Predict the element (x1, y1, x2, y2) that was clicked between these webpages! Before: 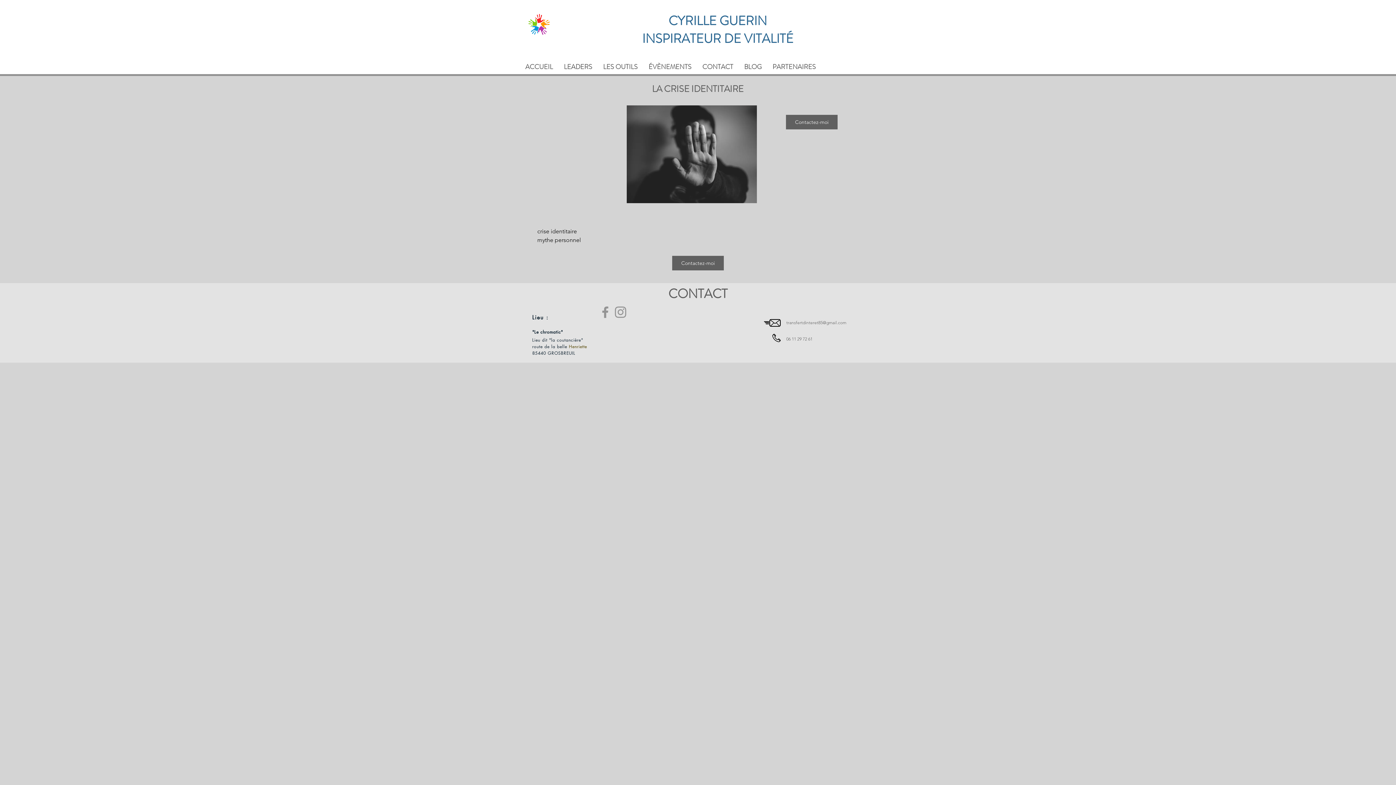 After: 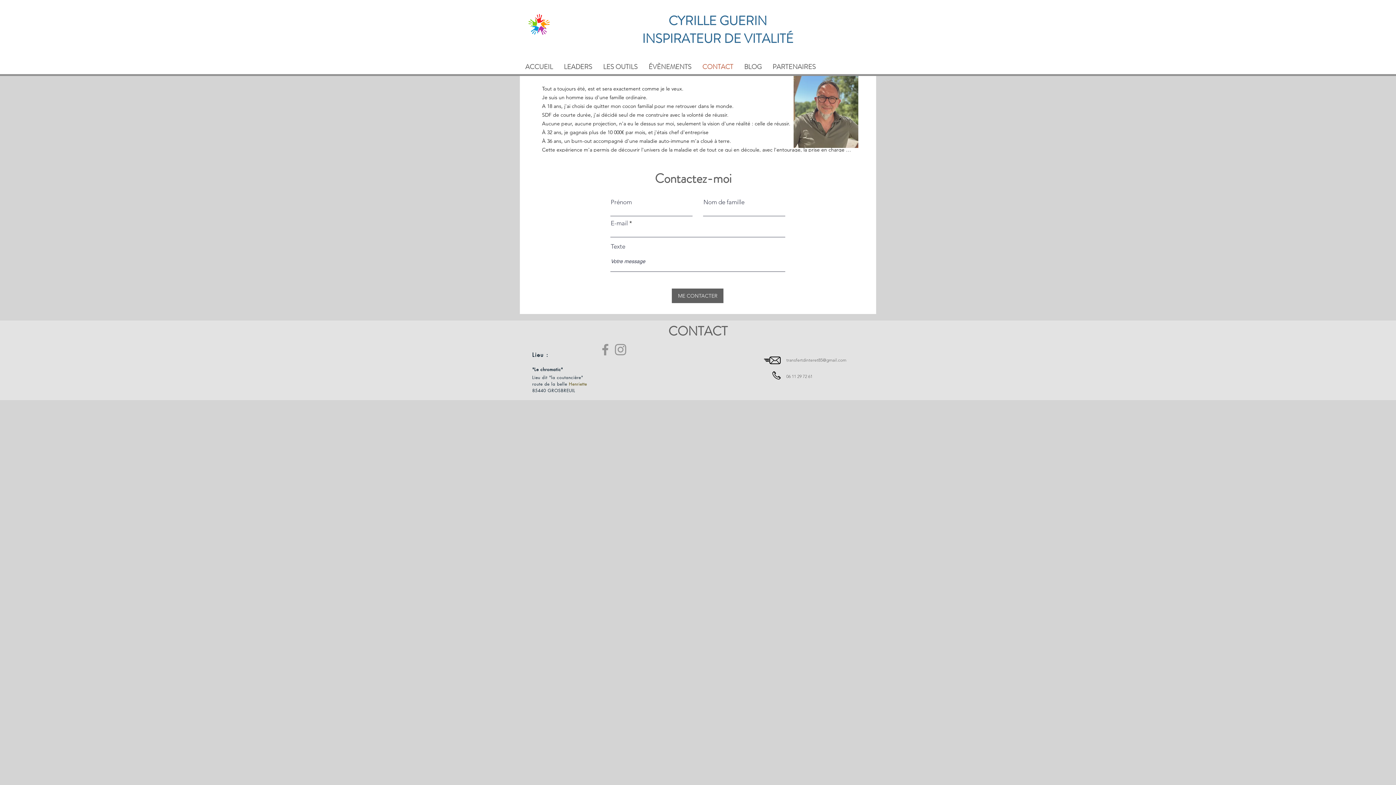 Action: bbox: (786, 114, 837, 129) label: Contactez-moi